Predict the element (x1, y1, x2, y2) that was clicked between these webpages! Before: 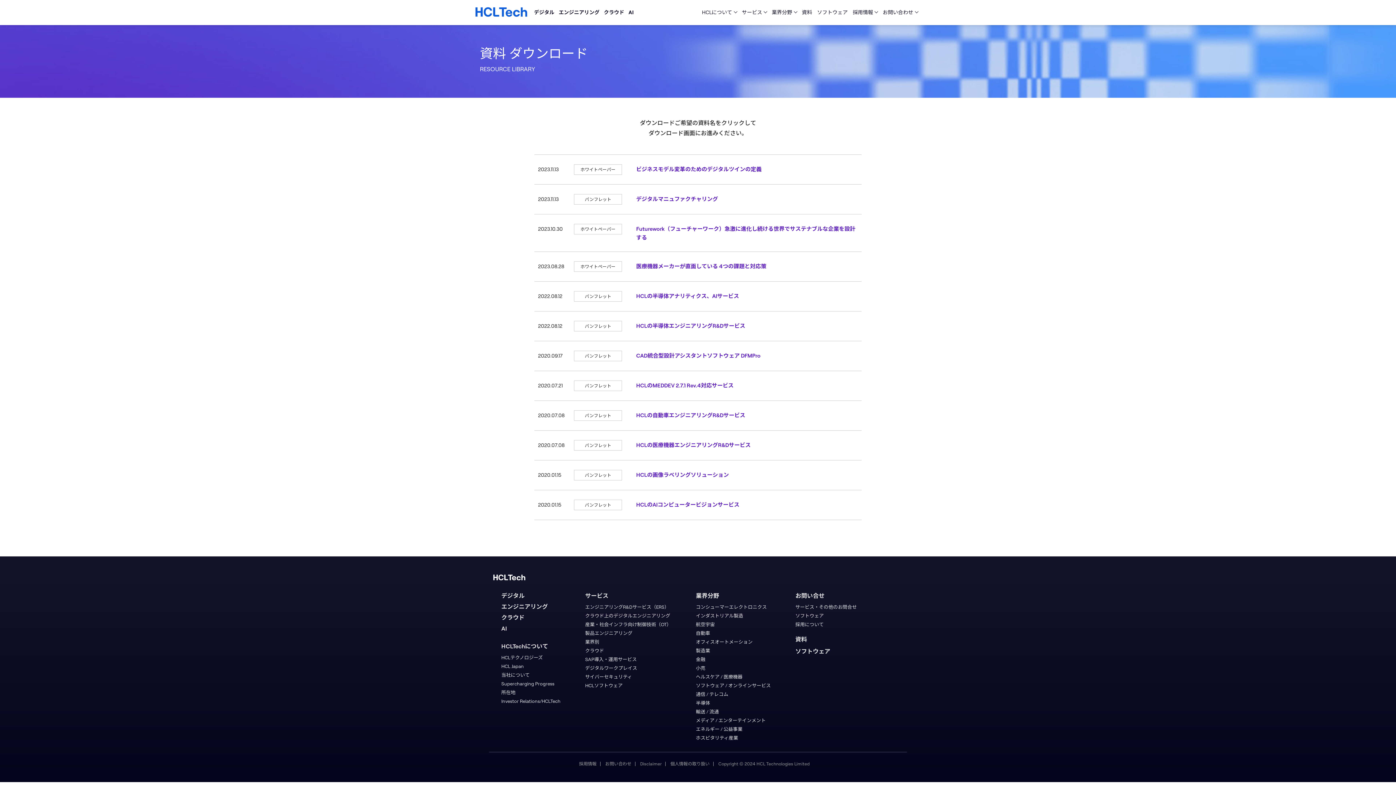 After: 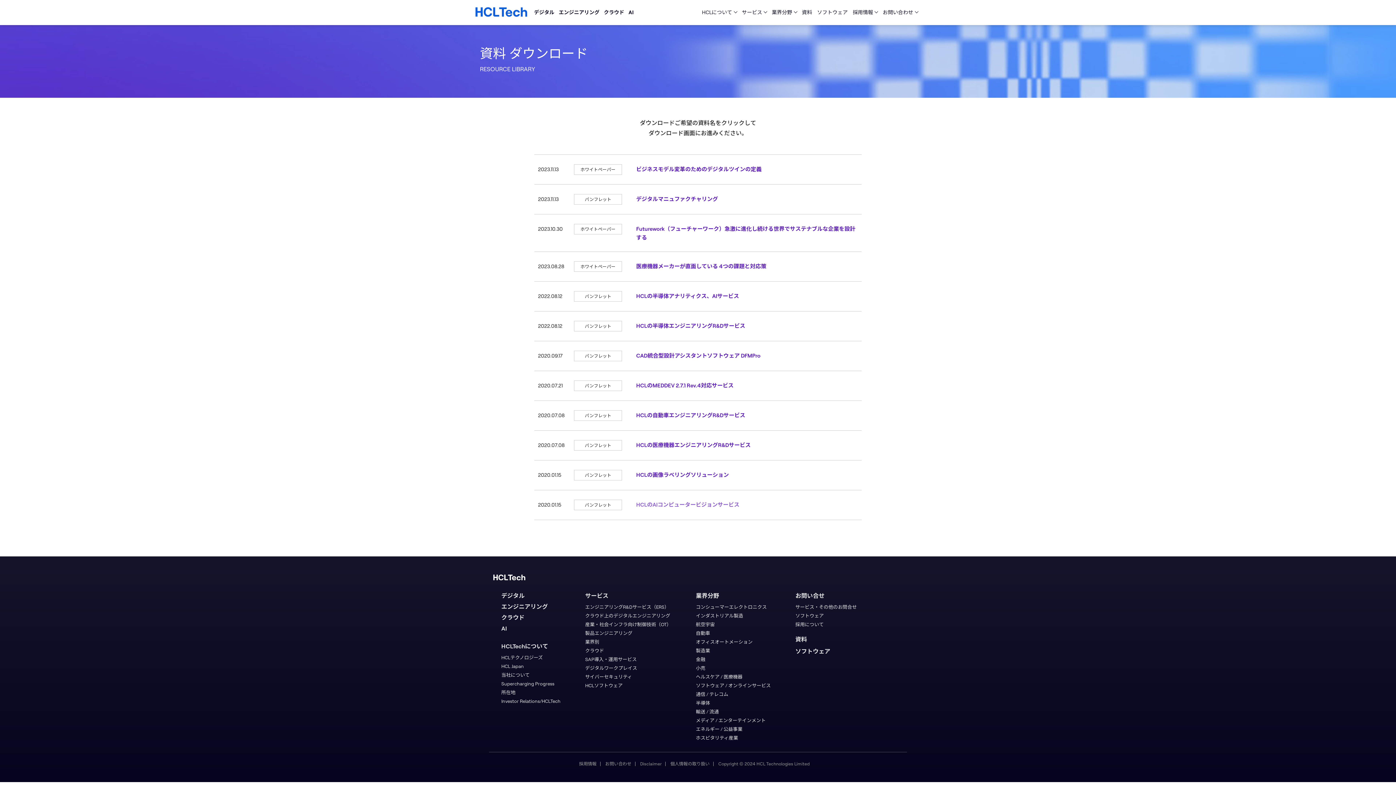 Action: label: HCLのAIコンピュータービジョンサービス
 bbox: (636, 501, 739, 508)